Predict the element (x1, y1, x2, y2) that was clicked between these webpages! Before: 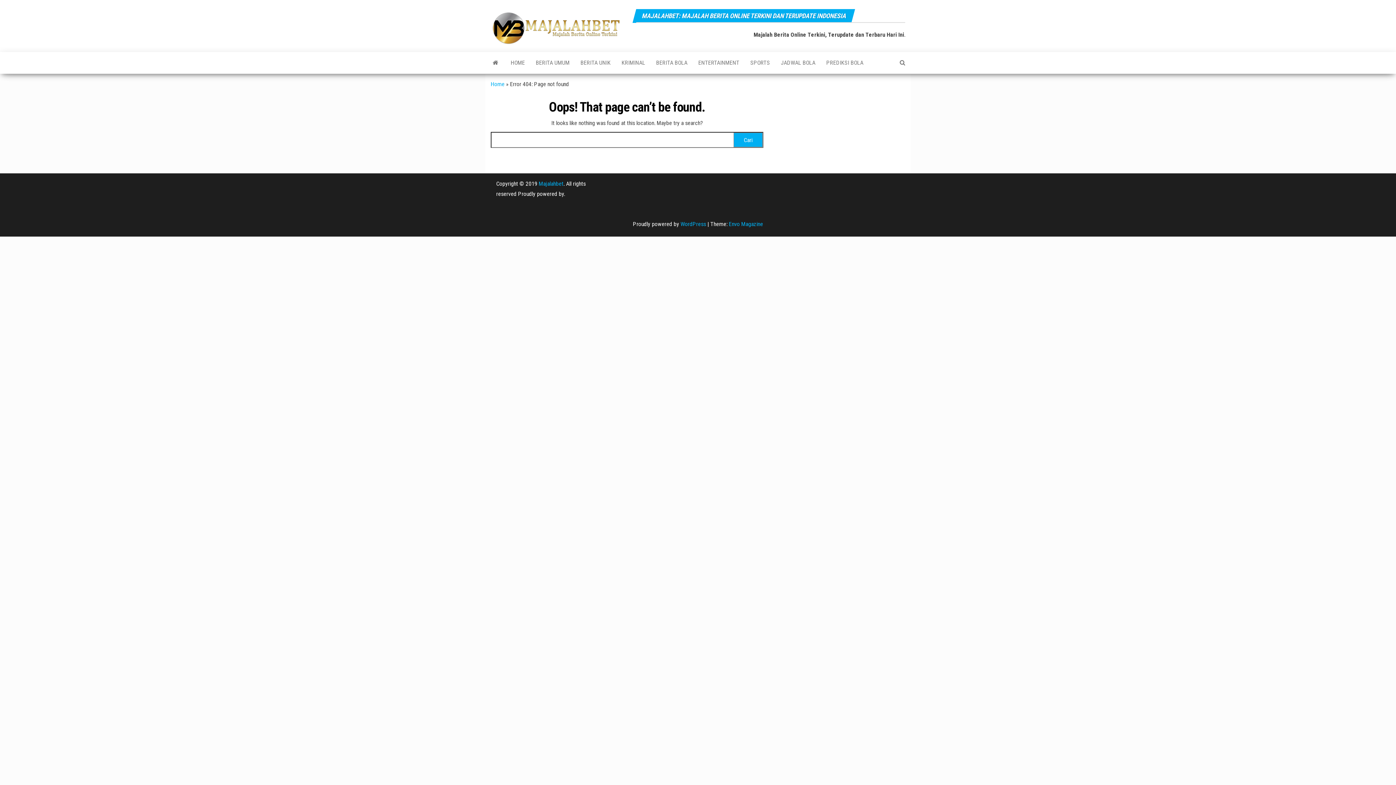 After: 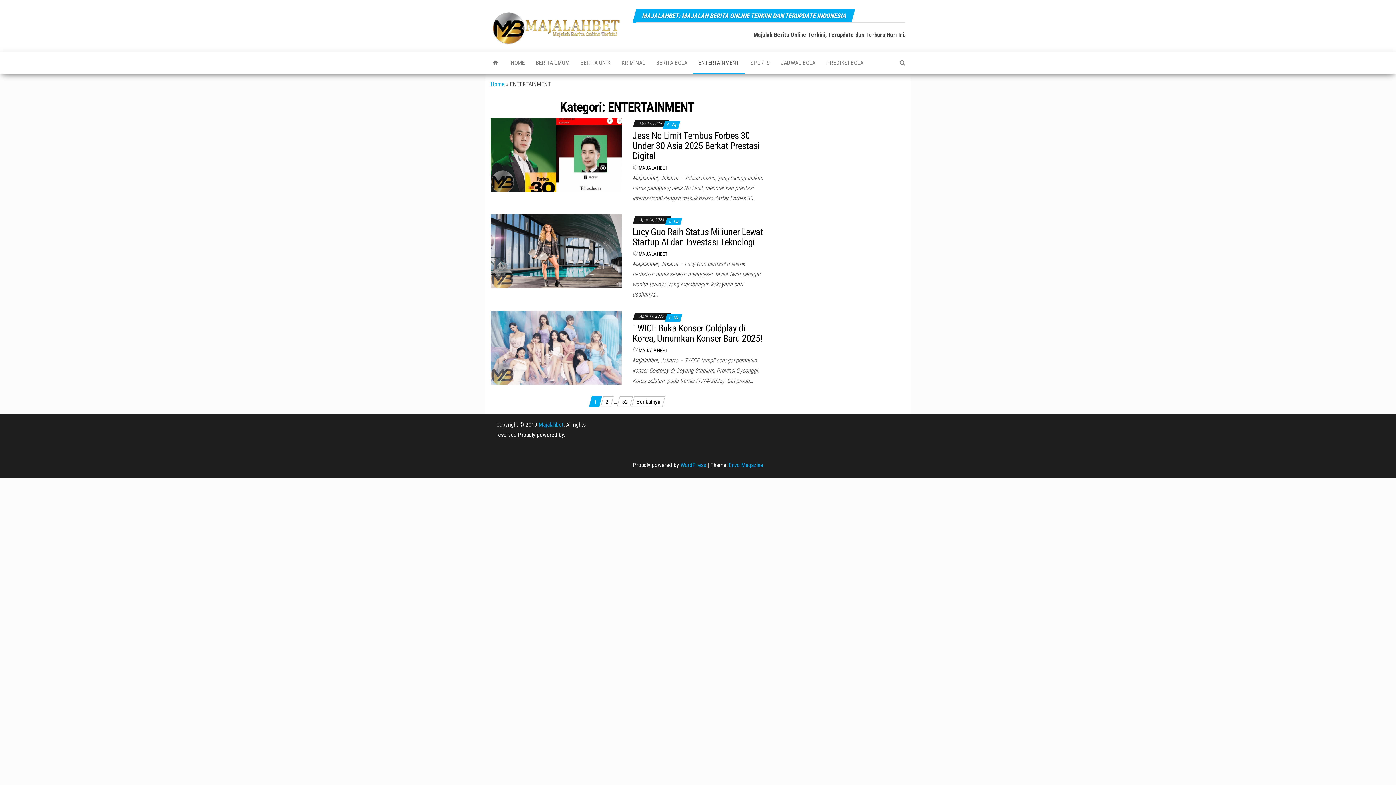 Action: bbox: (693, 52, 745, 73) label: ENTERTAINMENT